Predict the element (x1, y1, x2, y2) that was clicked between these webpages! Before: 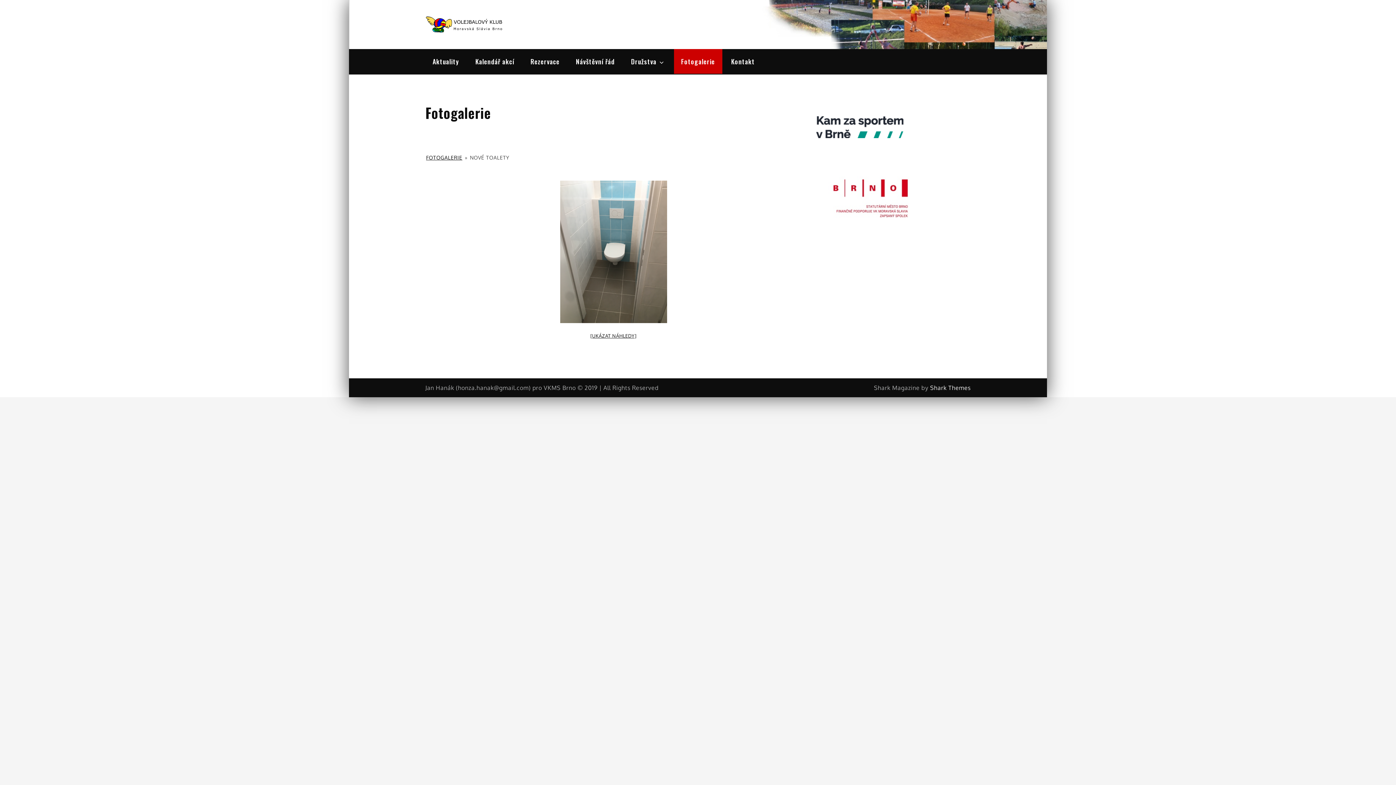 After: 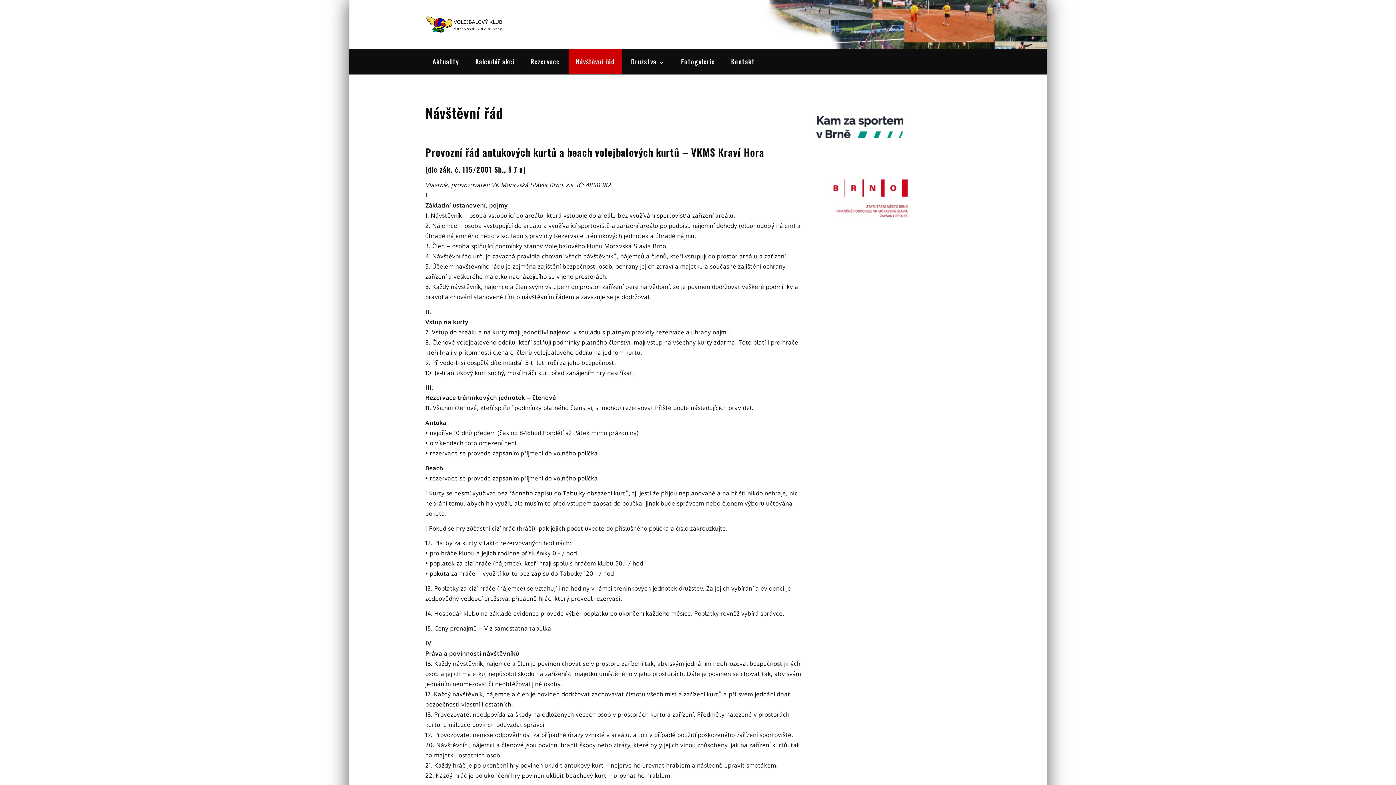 Action: bbox: (568, 49, 622, 73) label: Návštěvní řád